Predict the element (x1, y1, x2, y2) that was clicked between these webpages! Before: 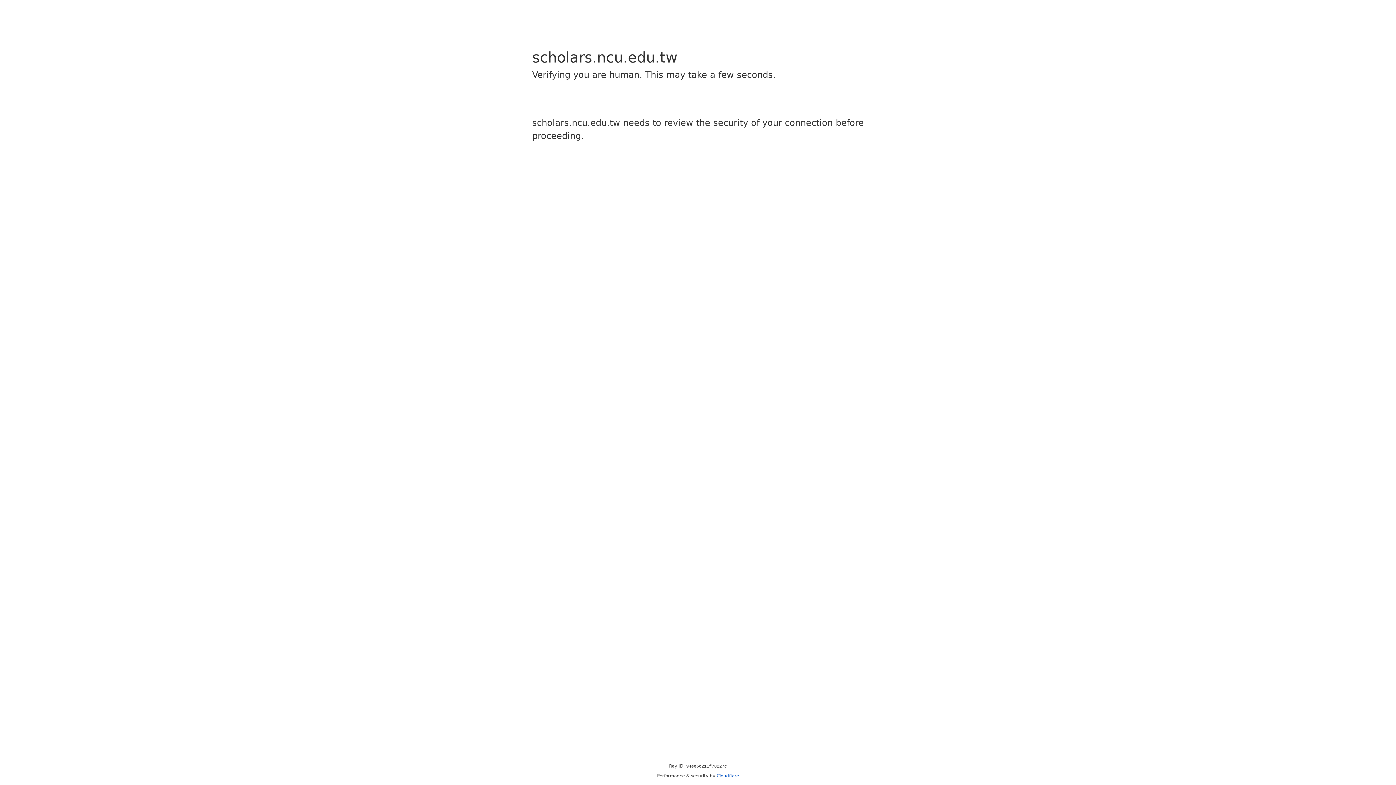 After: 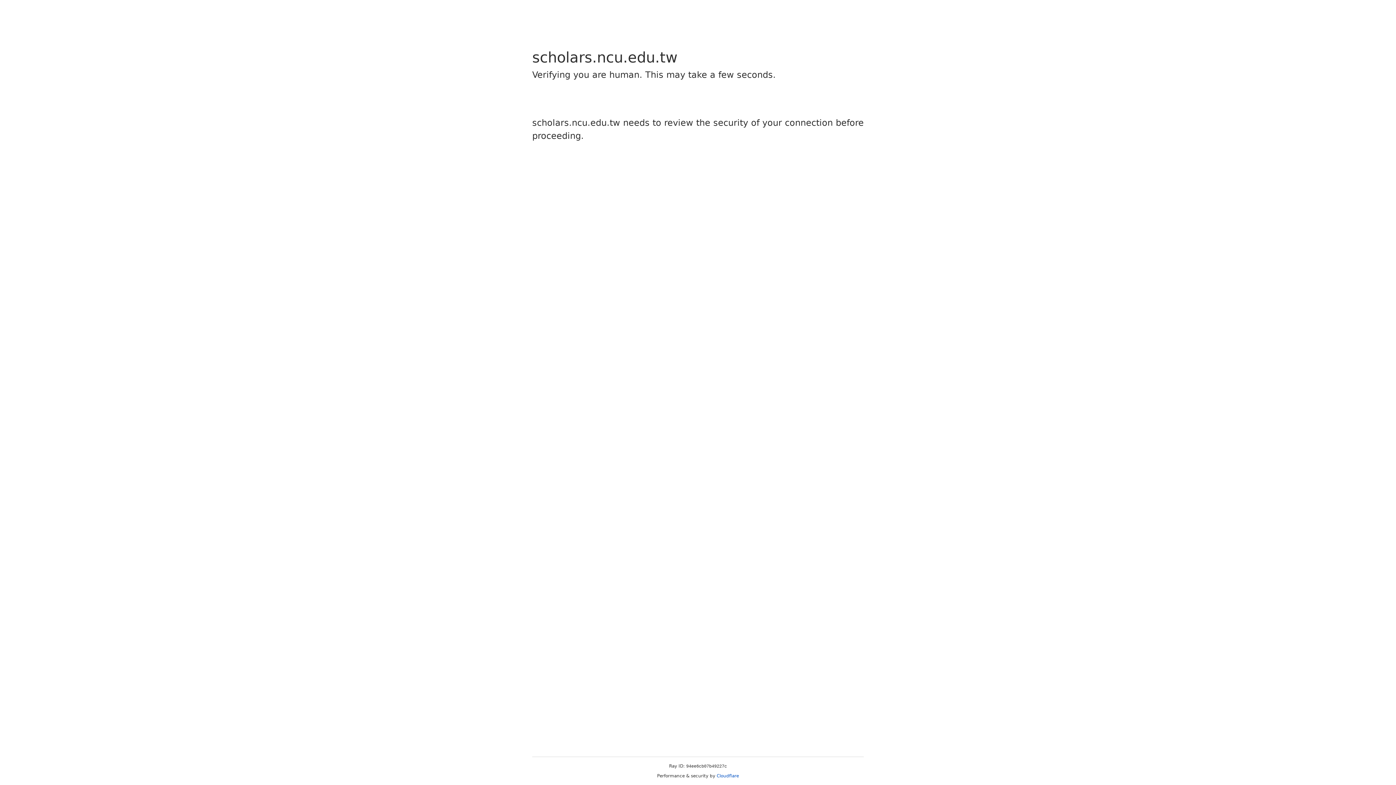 Action: label: Cloudflare bbox: (716, 773, 739, 778)